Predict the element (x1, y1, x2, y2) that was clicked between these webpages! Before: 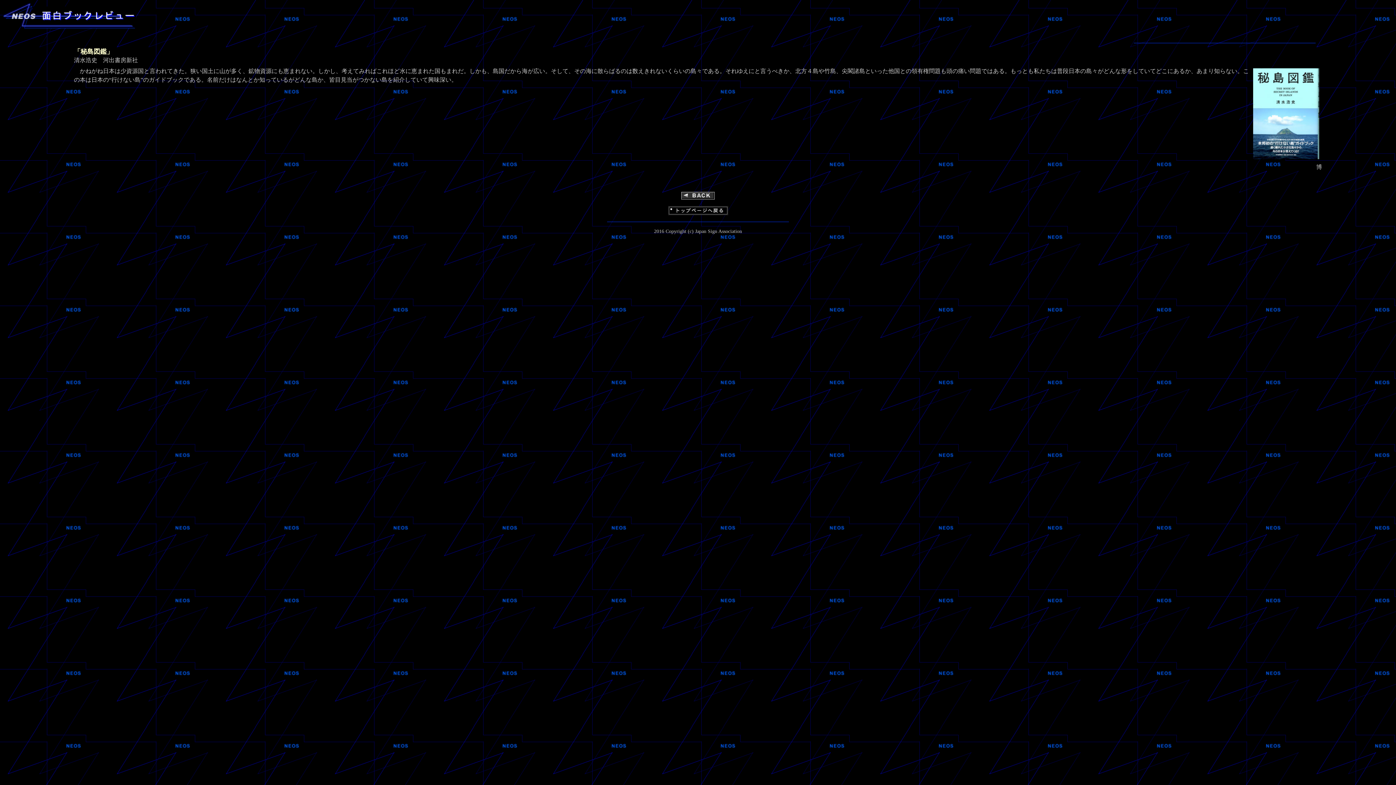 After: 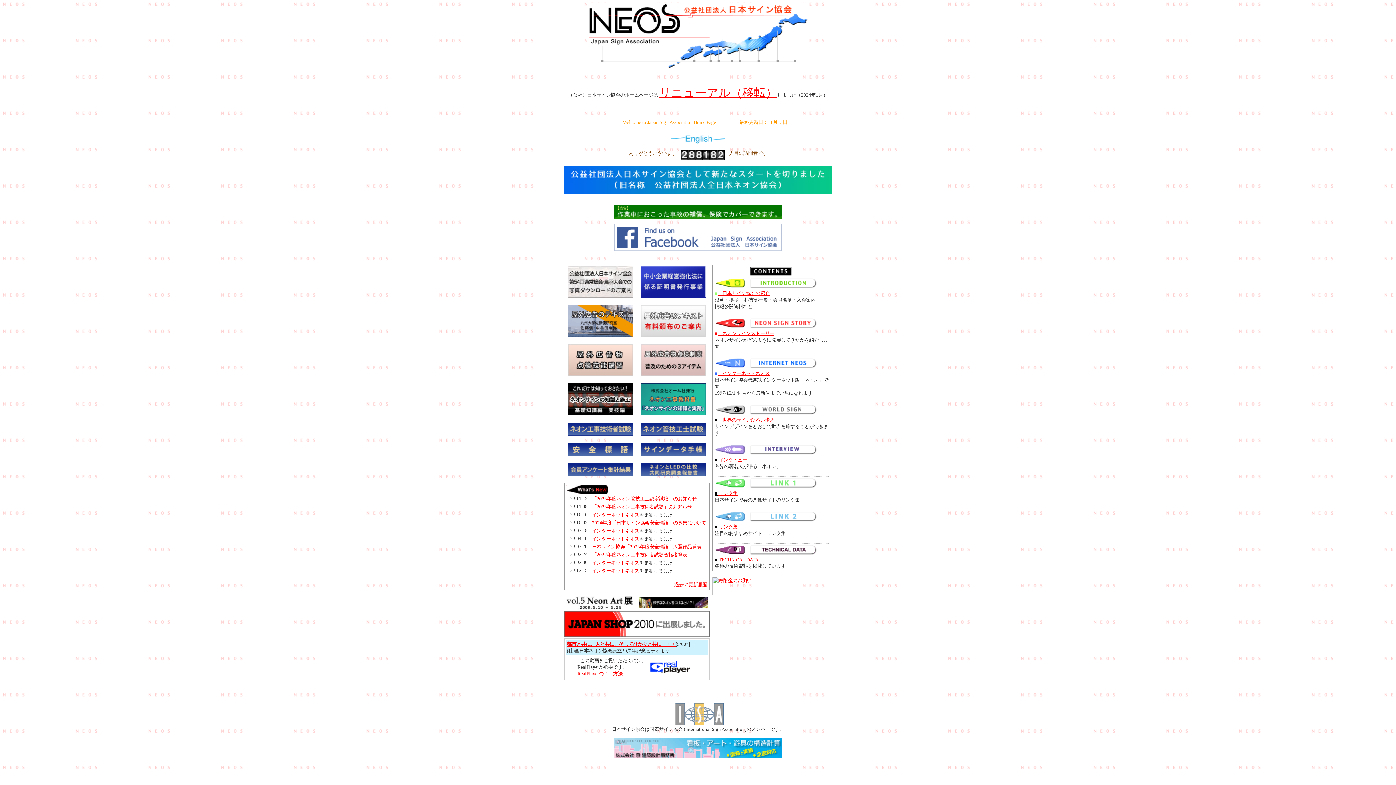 Action: bbox: (668, 210, 728, 216)